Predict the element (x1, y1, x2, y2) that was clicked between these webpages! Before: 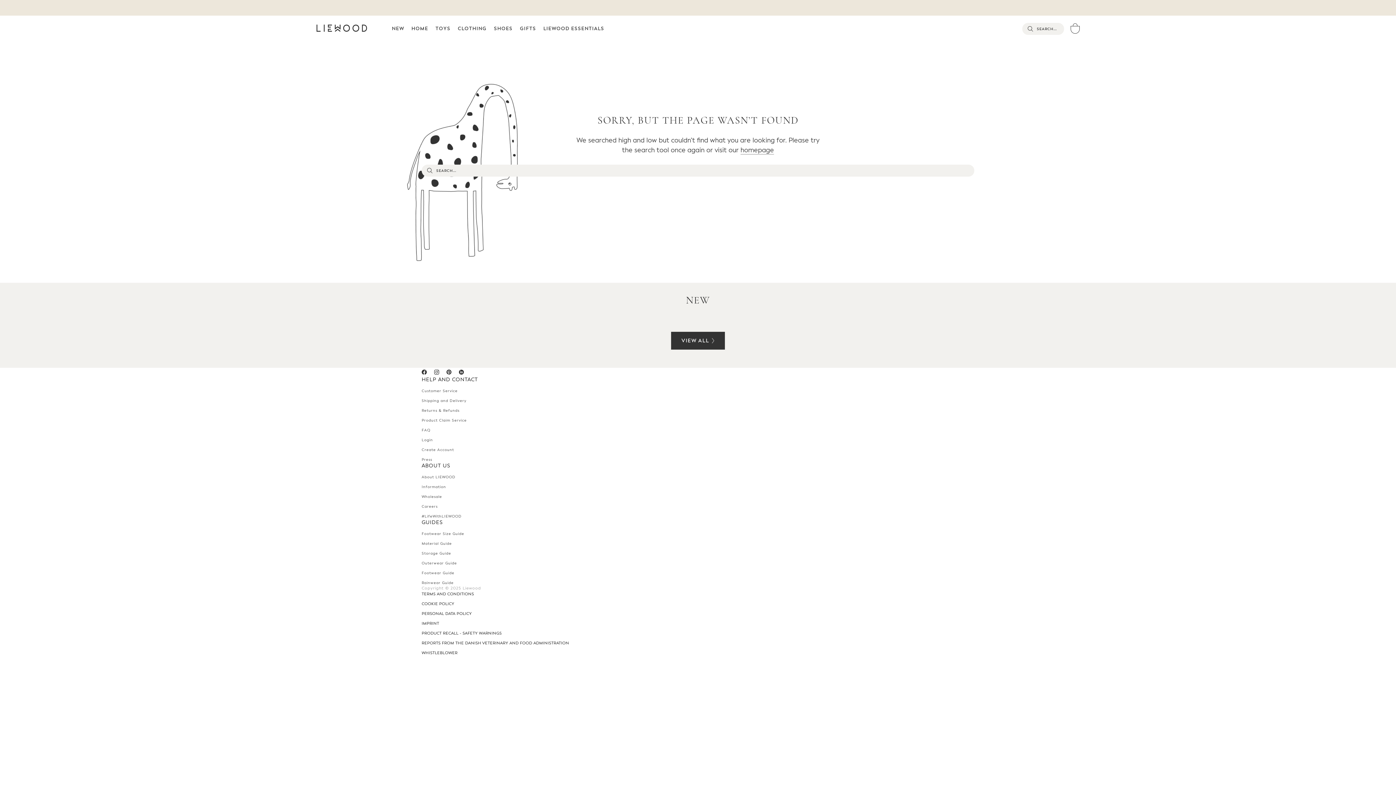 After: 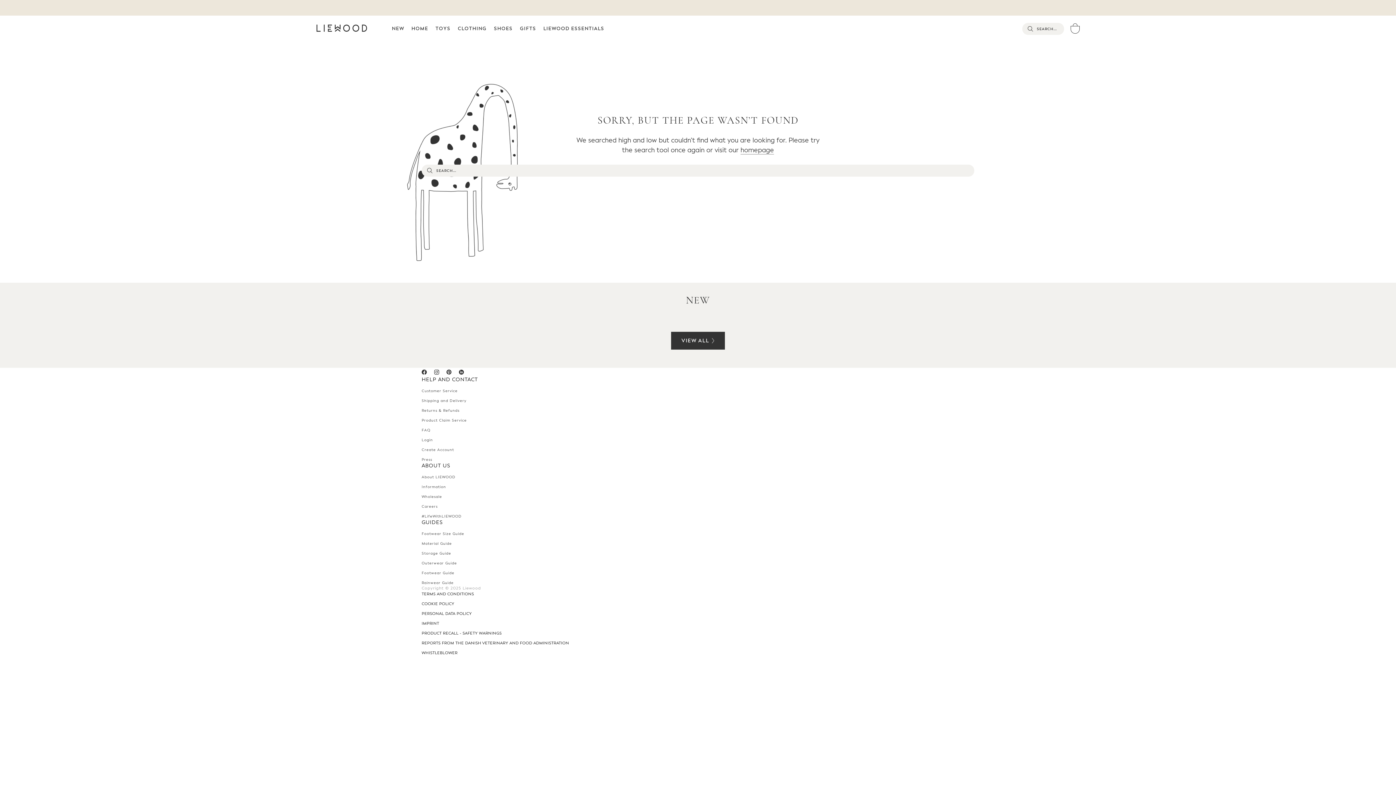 Action: label: LinkedIn bbox: (458, 367, 464, 376)